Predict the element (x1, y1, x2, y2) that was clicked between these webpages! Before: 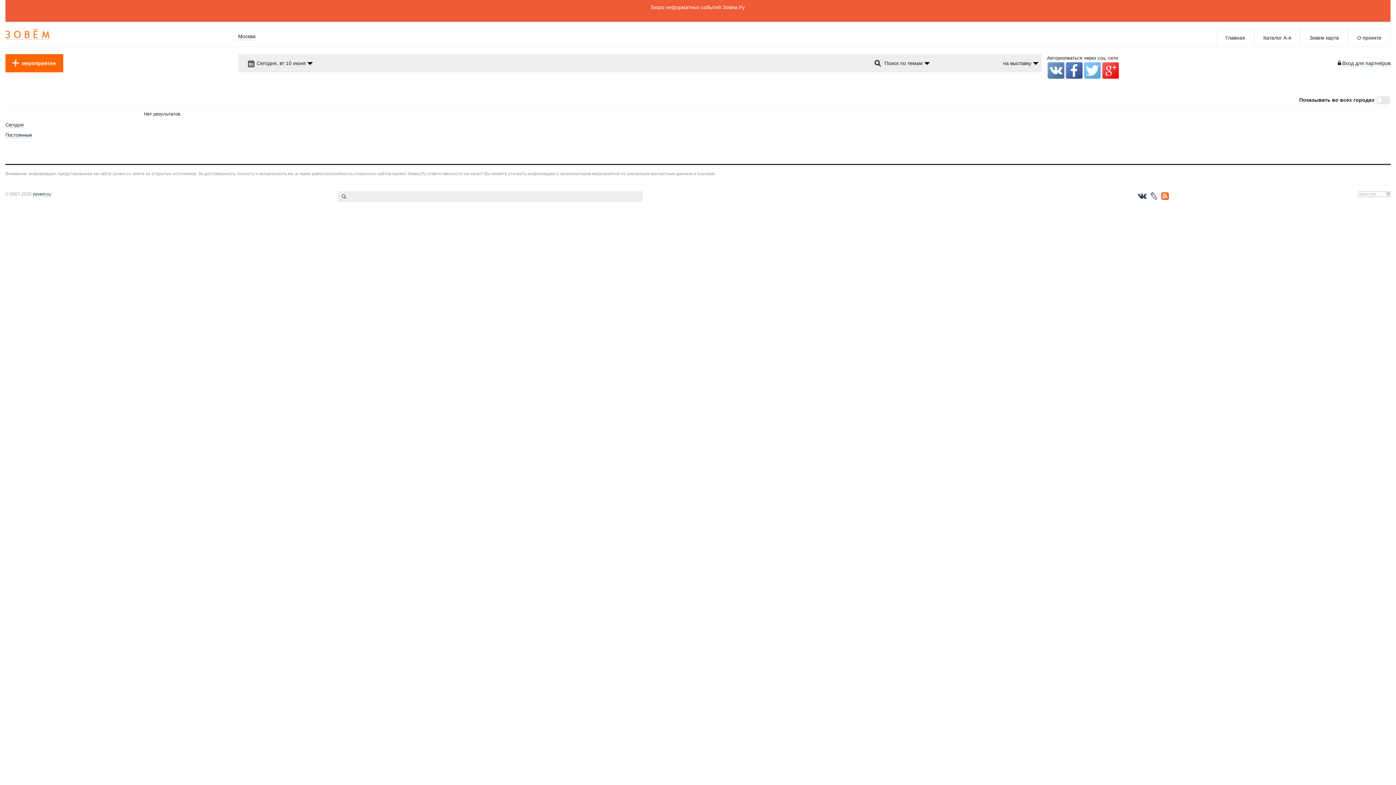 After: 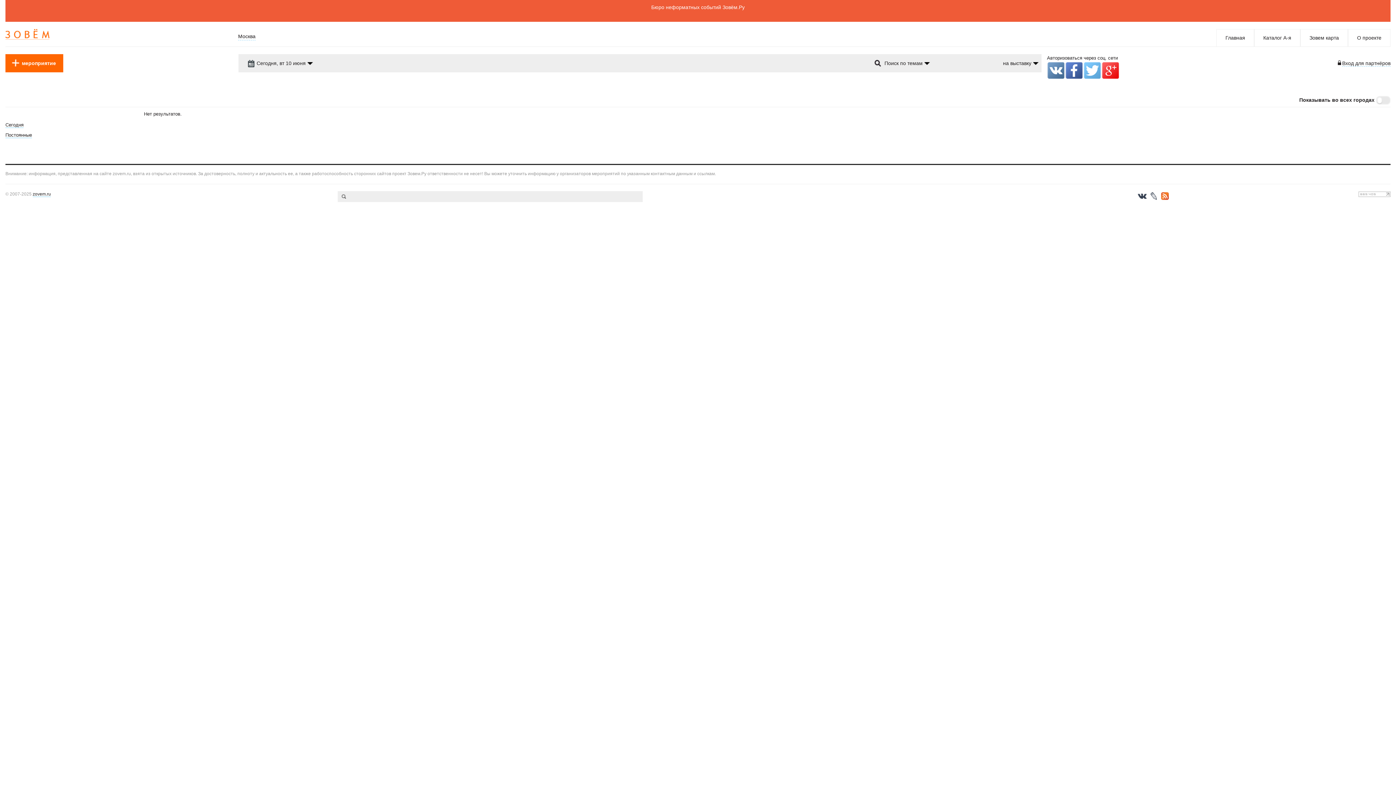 Action: bbox: (1148, 191, 1158, 200)